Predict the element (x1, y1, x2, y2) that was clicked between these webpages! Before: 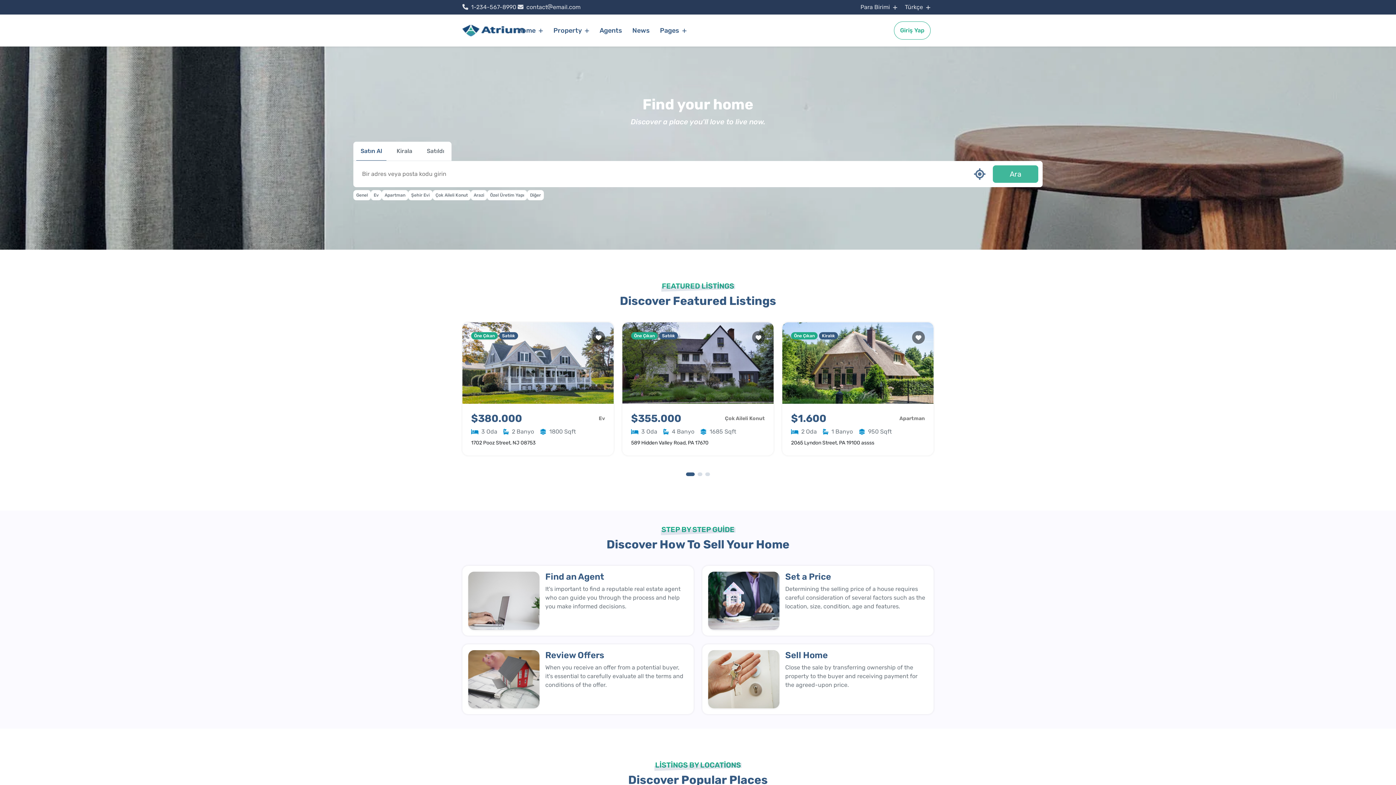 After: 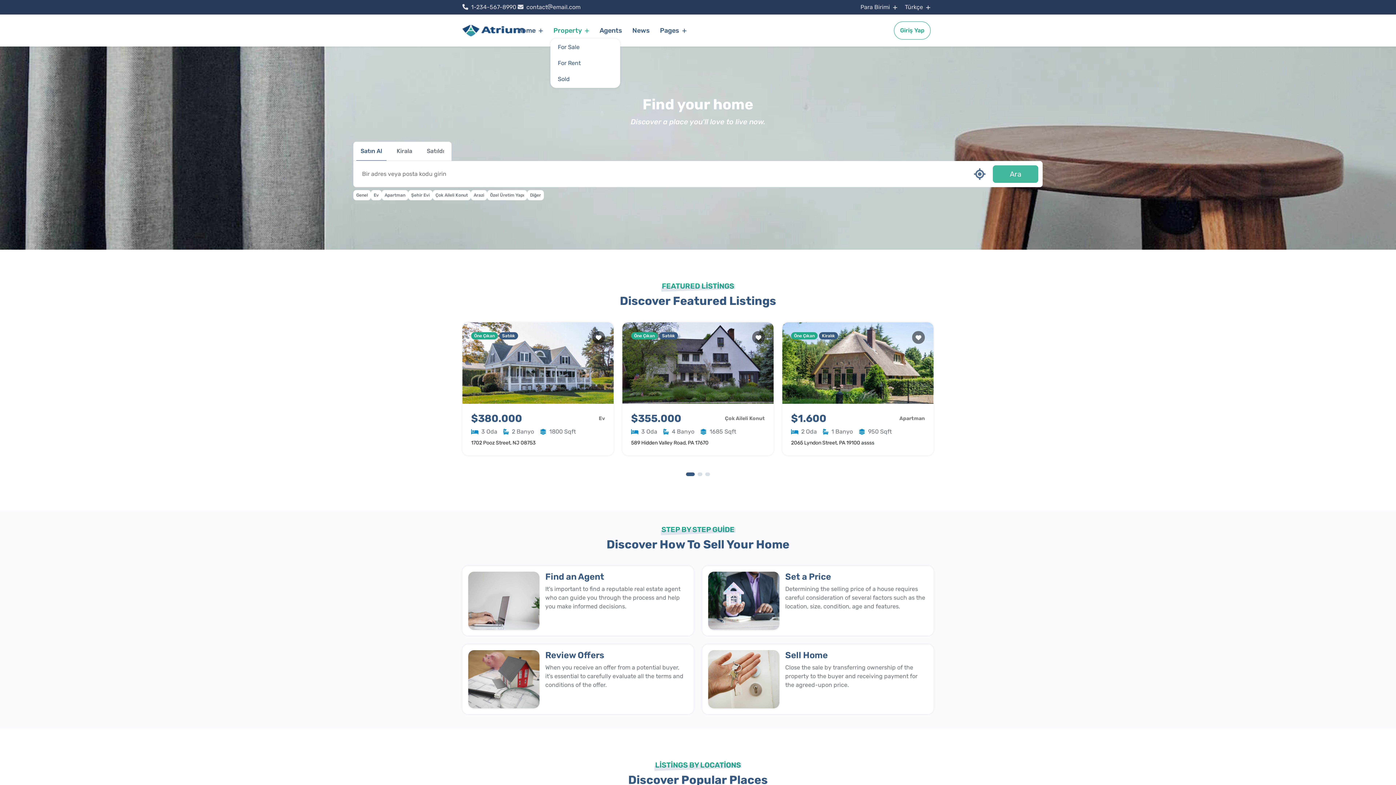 Action: label: Property  bbox: (550, 22, 592, 38)